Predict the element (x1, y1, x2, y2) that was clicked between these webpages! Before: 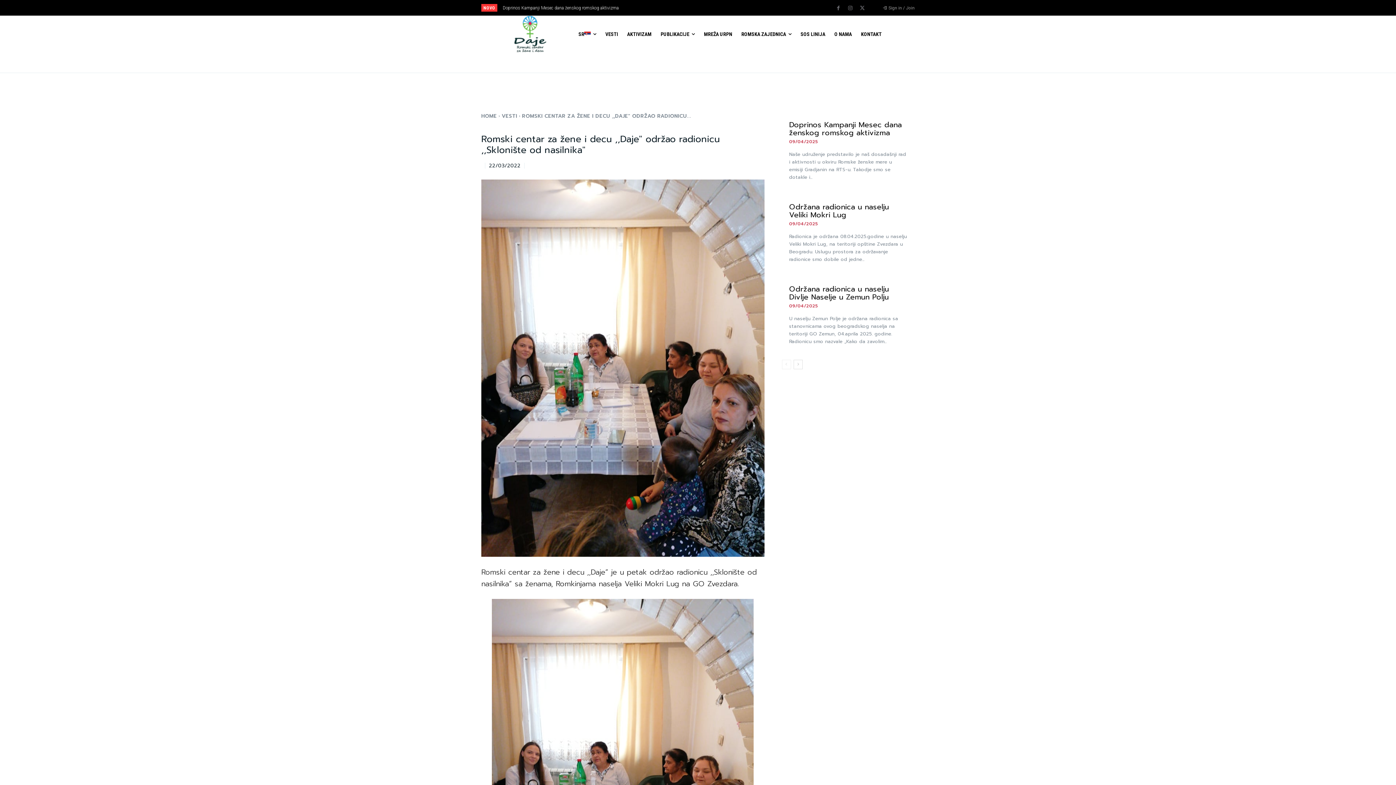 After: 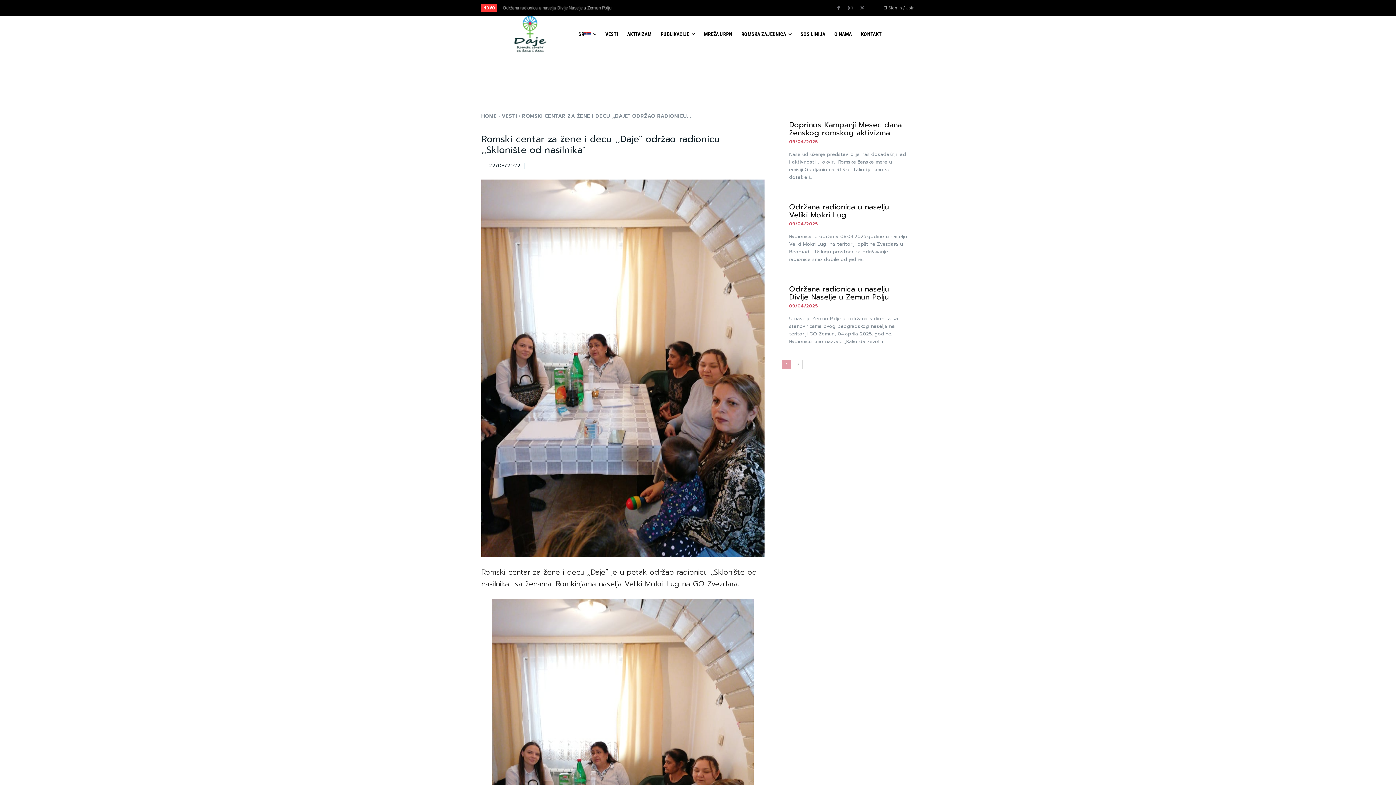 Action: label: prev-page bbox: (782, 360, 791, 369)